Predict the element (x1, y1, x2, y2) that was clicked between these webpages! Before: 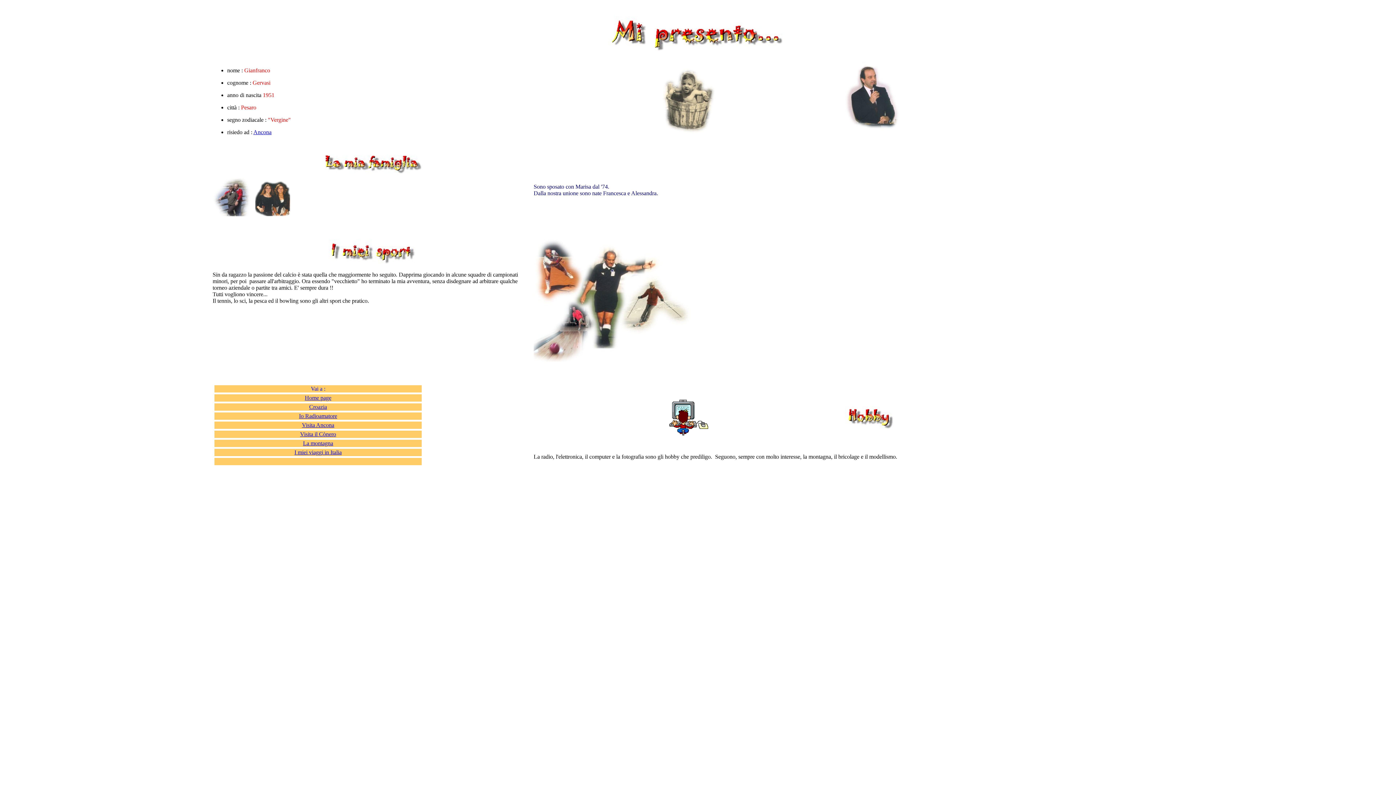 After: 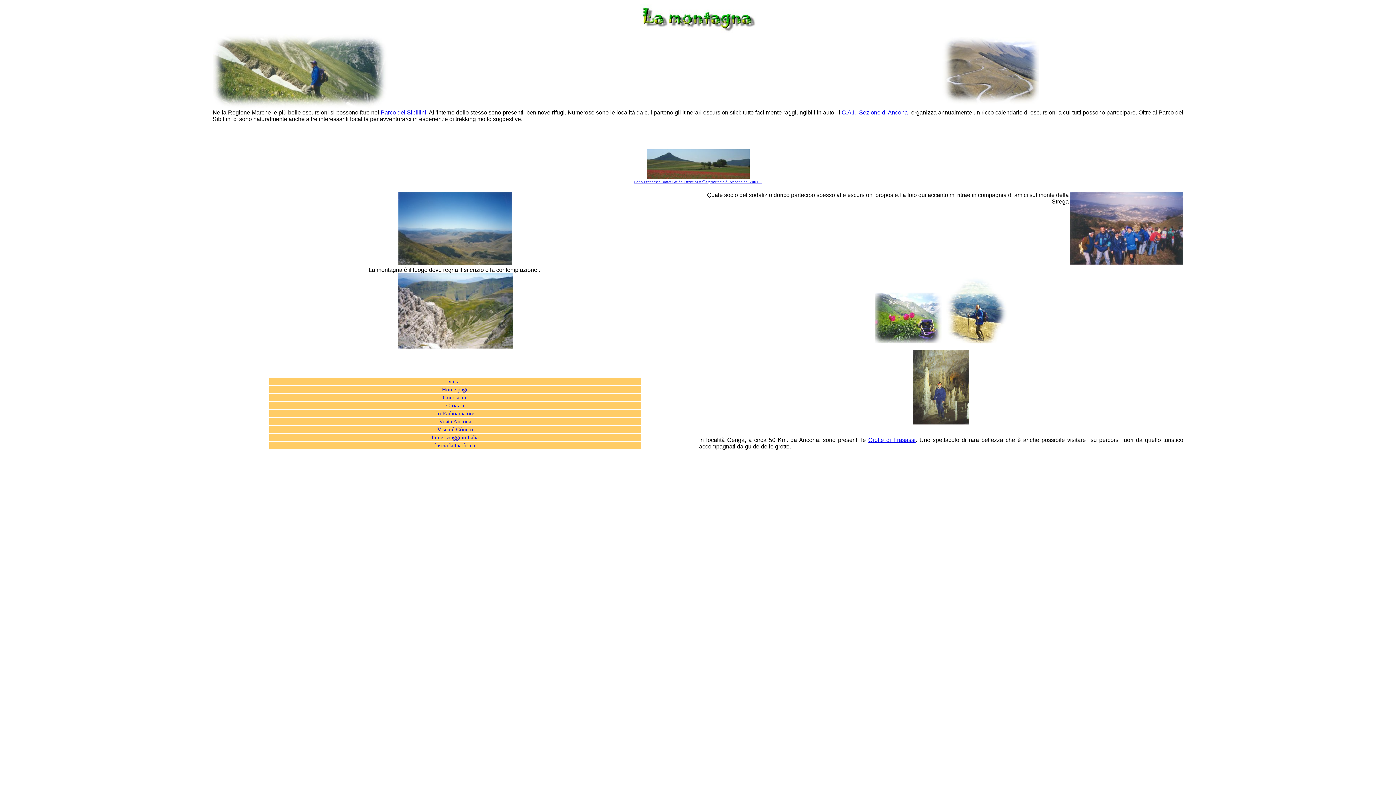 Action: label: La montagna bbox: (303, 440, 333, 446)